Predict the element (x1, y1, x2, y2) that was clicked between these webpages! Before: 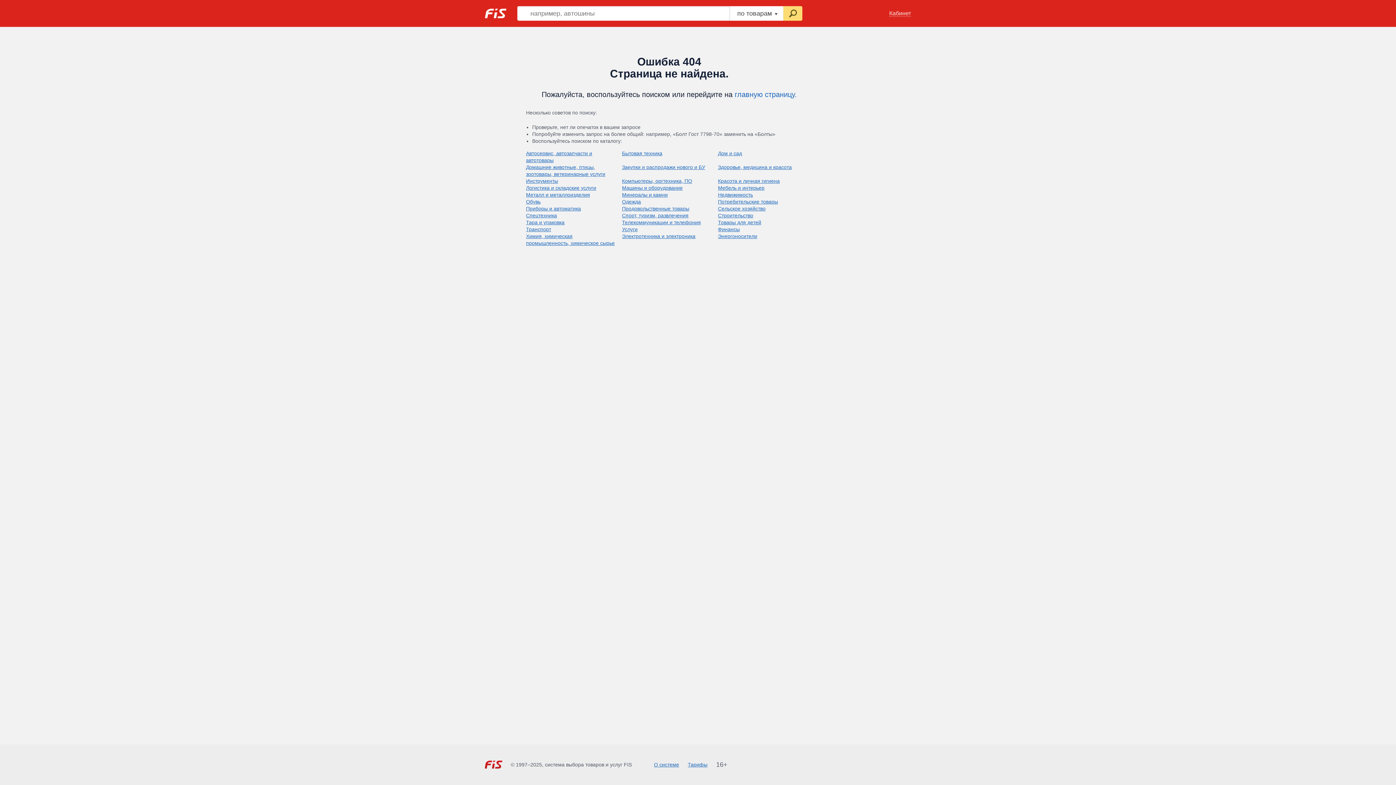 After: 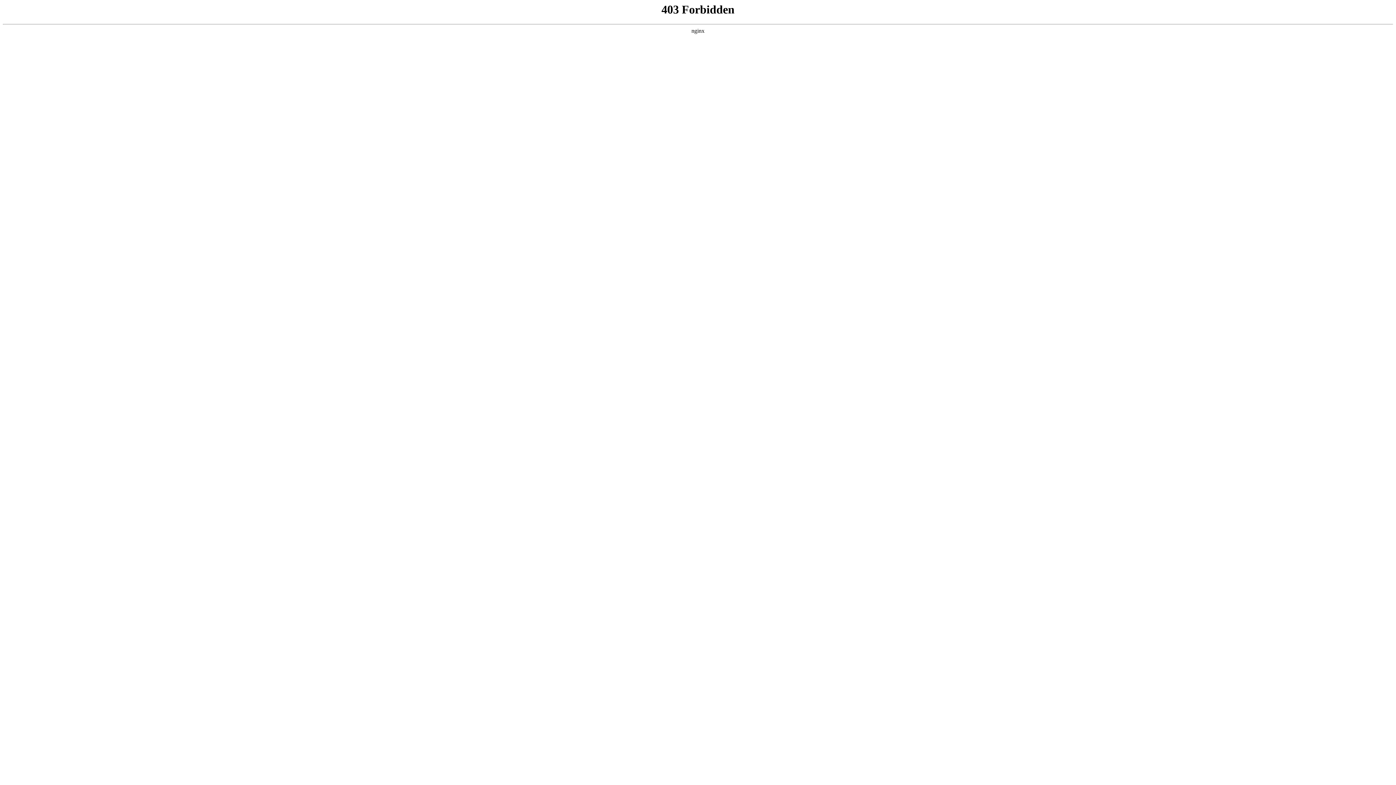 Action: bbox: (718, 192, 753, 197) label: Недвижимость